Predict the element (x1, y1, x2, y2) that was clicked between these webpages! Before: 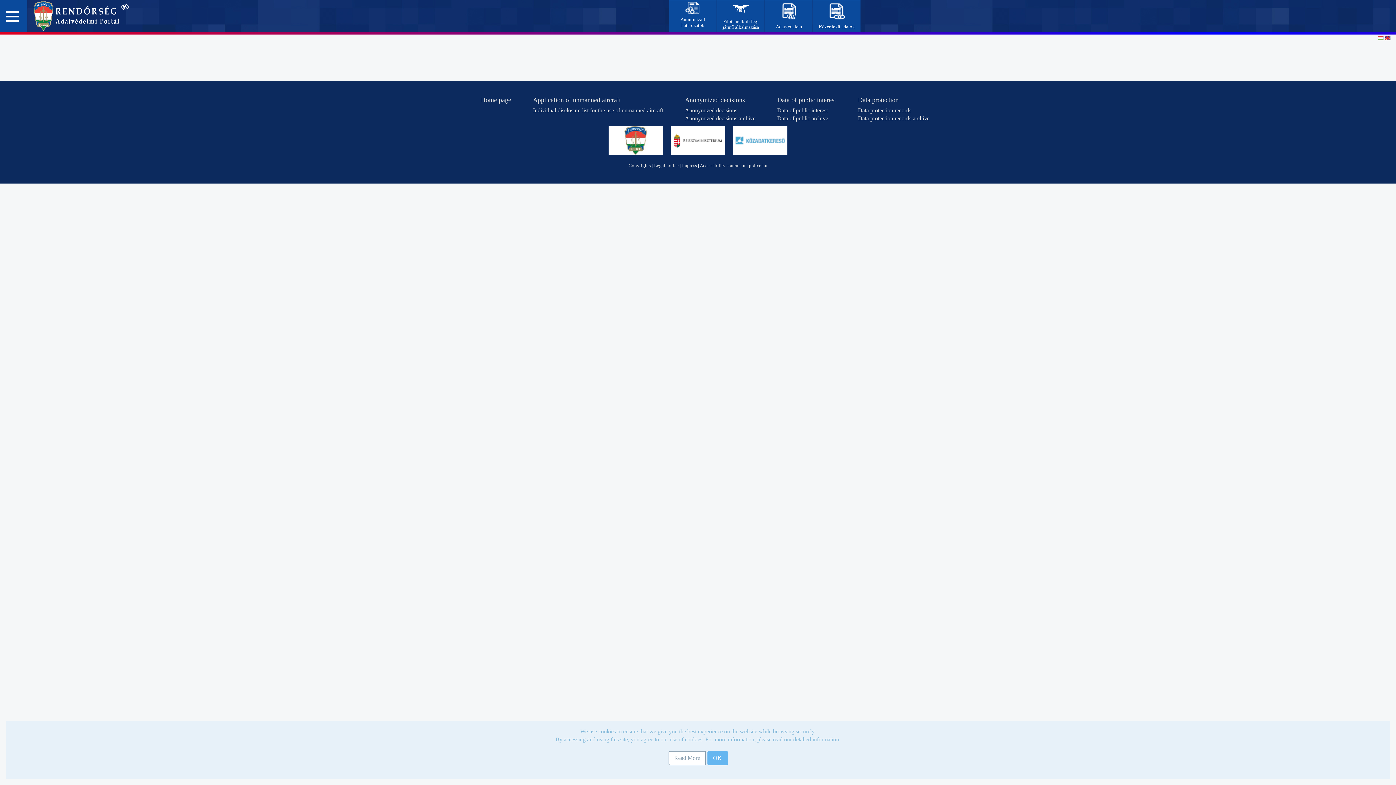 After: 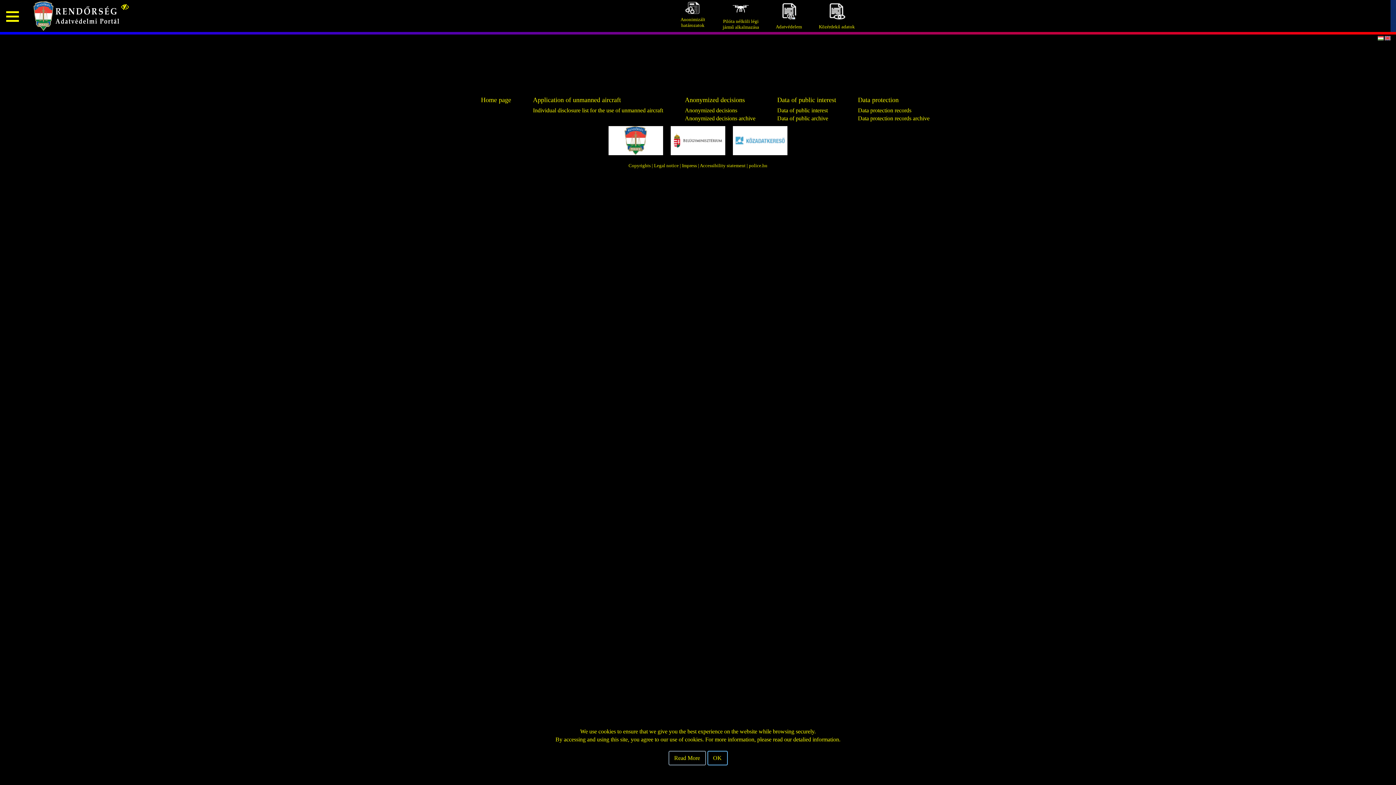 Action: bbox: (120, 1, 130, 32)